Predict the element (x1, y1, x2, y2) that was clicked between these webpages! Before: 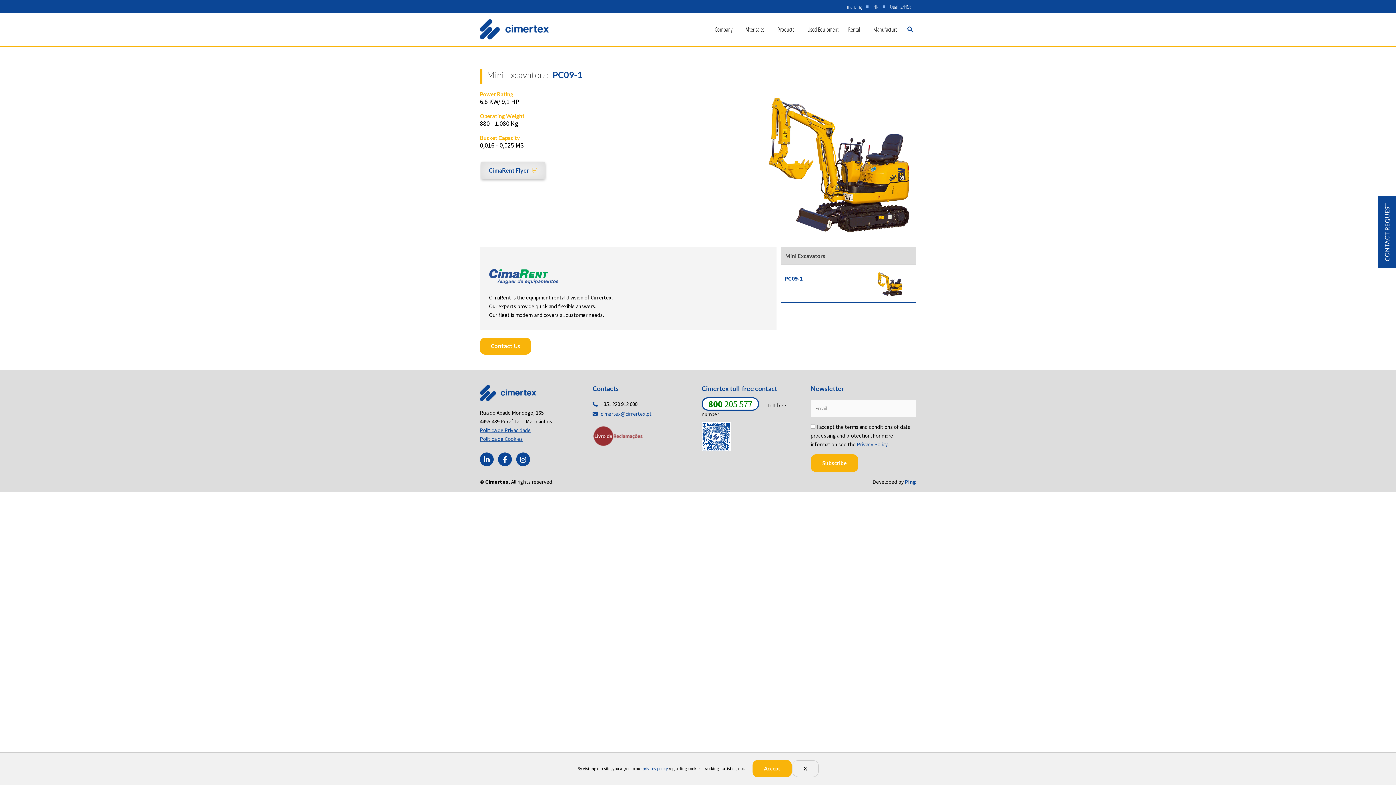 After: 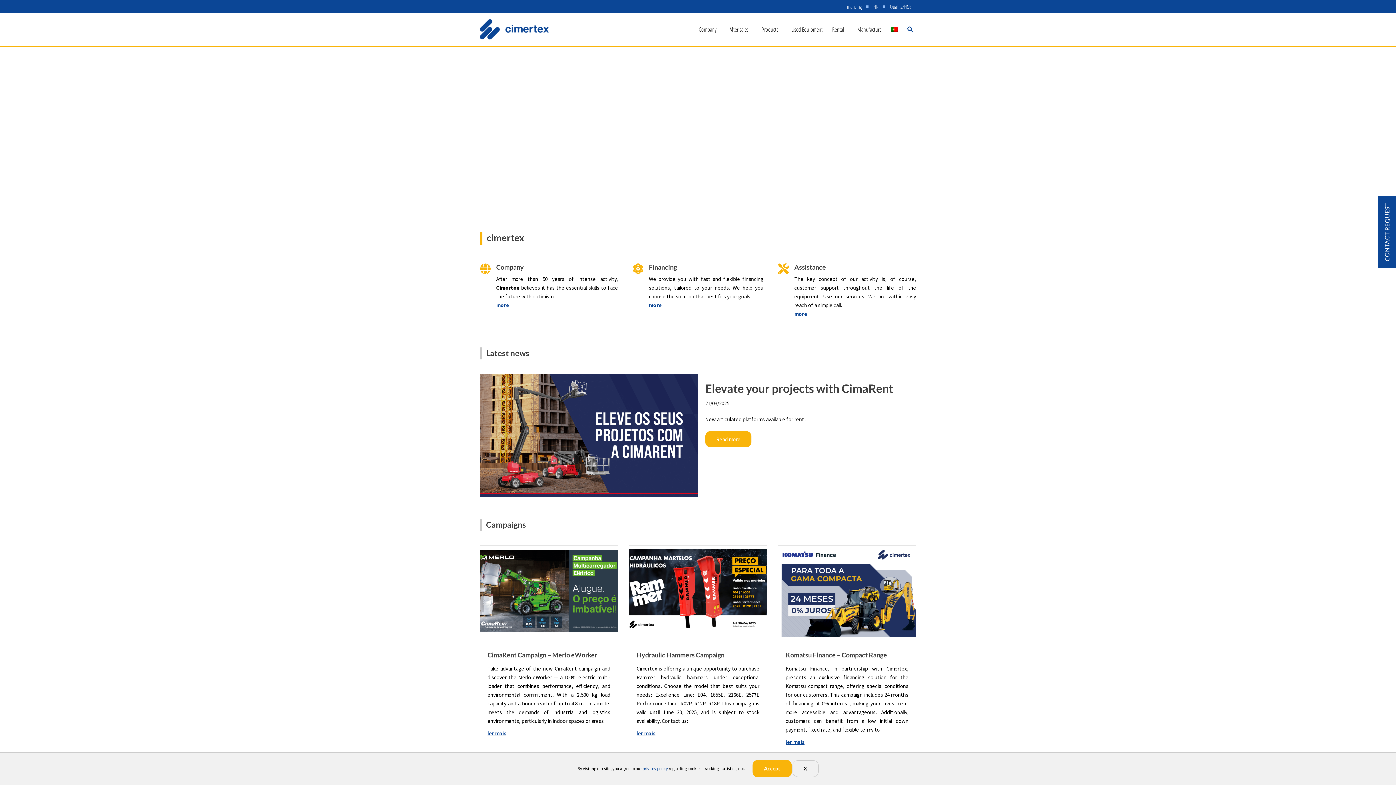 Action: bbox: (480, 385, 536, 401)